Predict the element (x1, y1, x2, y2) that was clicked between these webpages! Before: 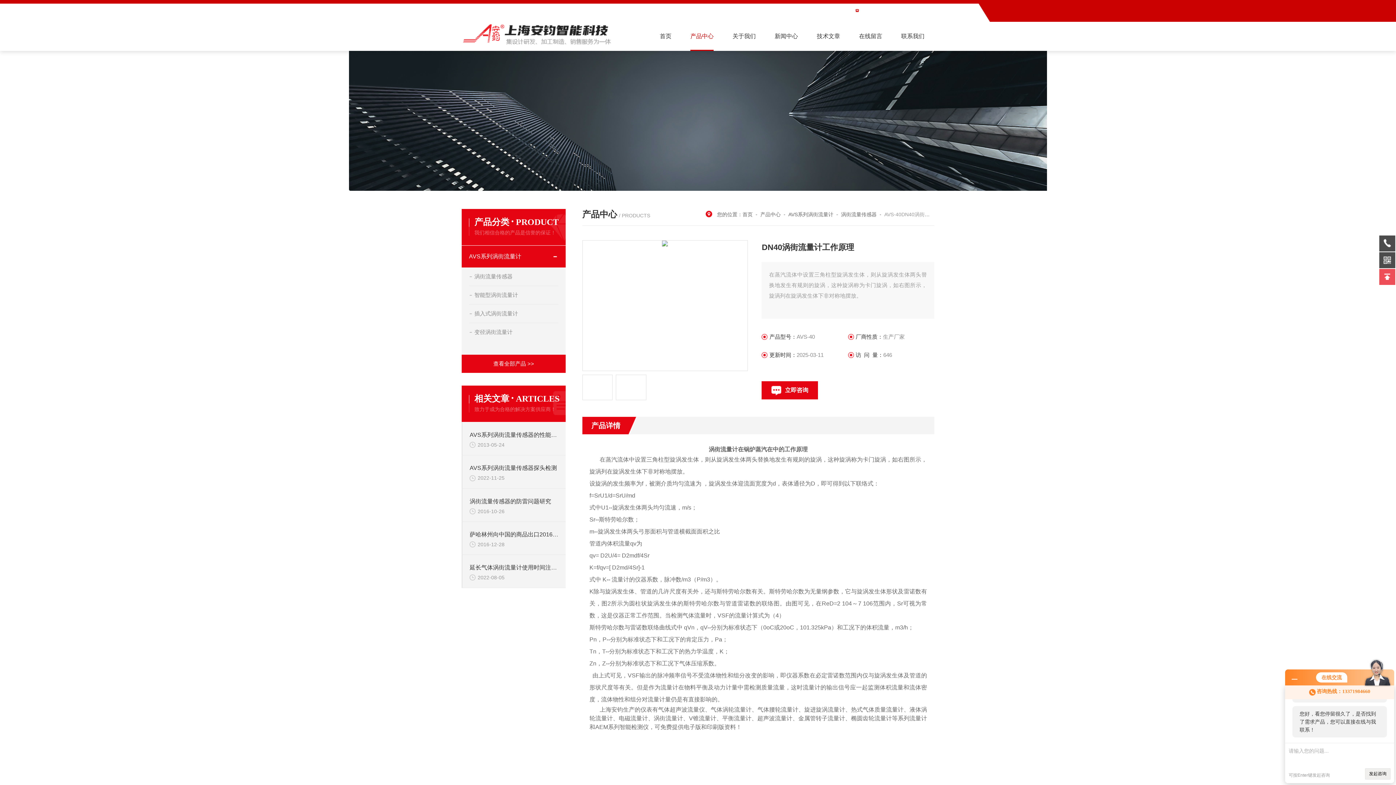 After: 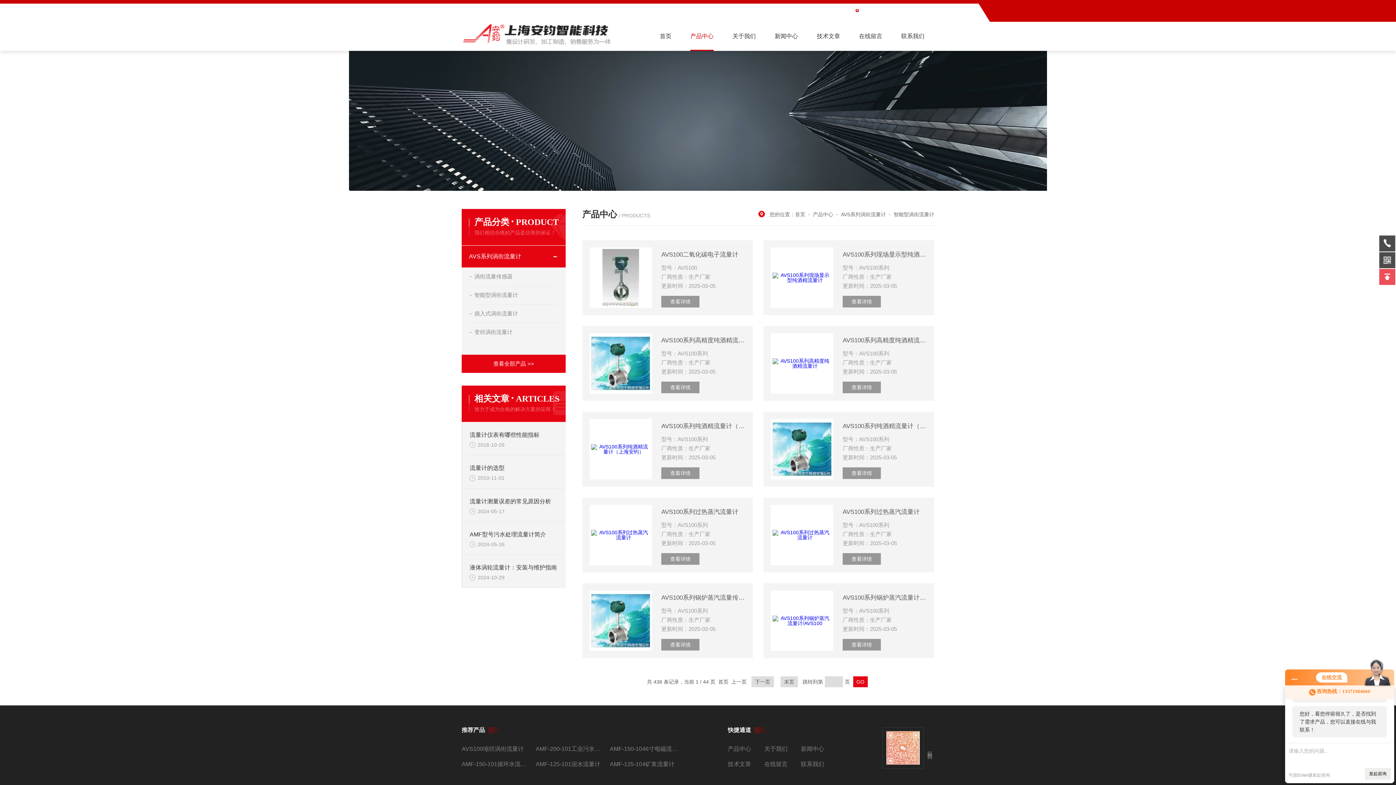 Action: bbox: (469, 285, 558, 304) label: 智能型涡街流量计